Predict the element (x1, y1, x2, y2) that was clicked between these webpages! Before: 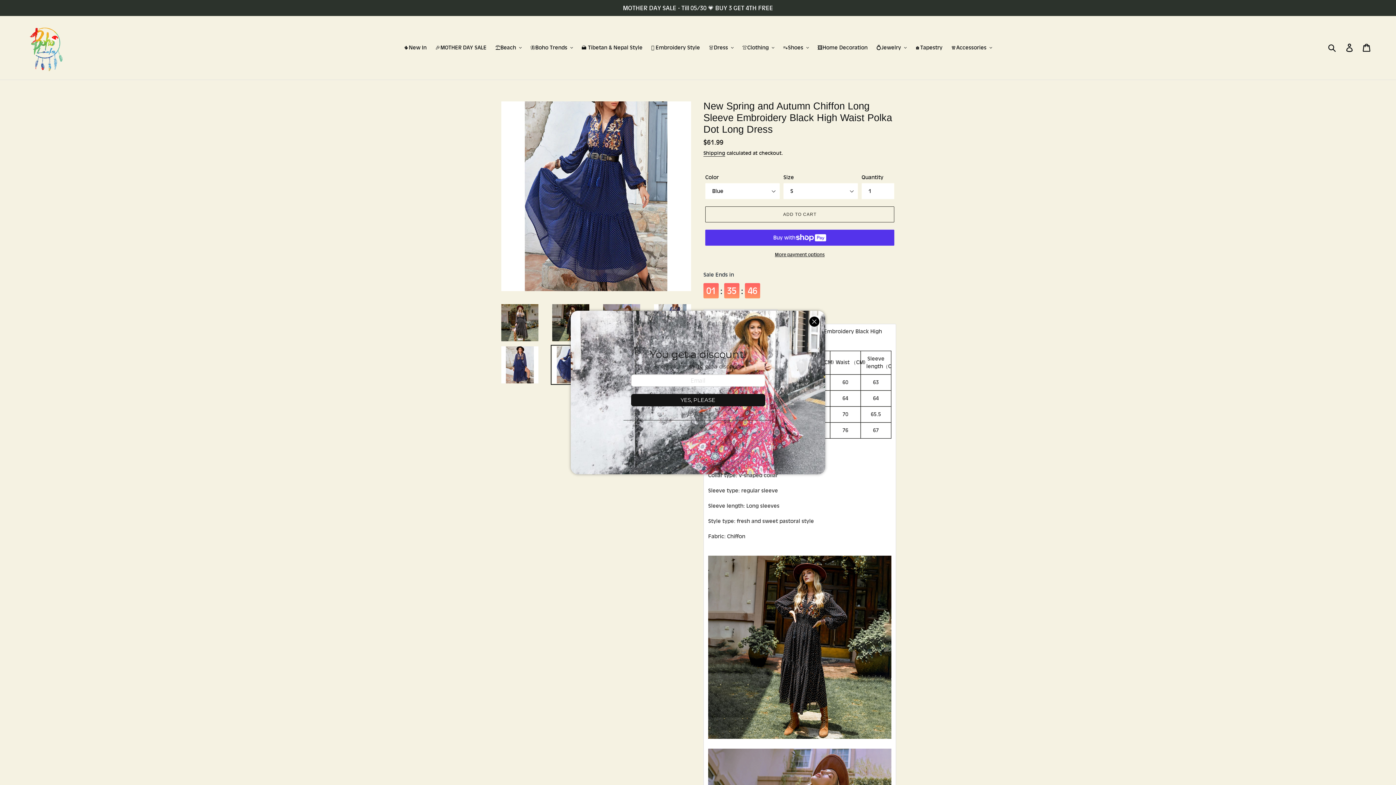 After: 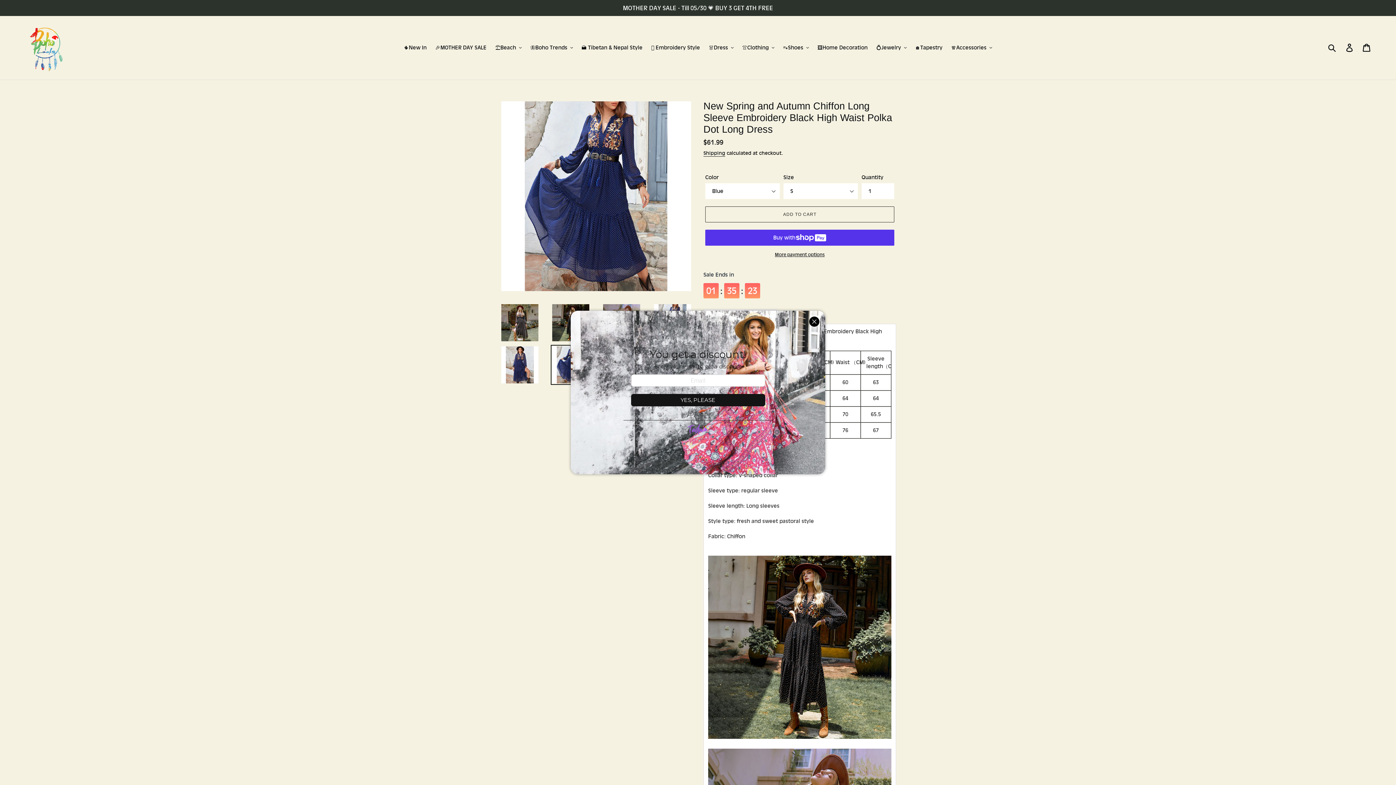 Action: bbox: (687, 420, 708, 438)